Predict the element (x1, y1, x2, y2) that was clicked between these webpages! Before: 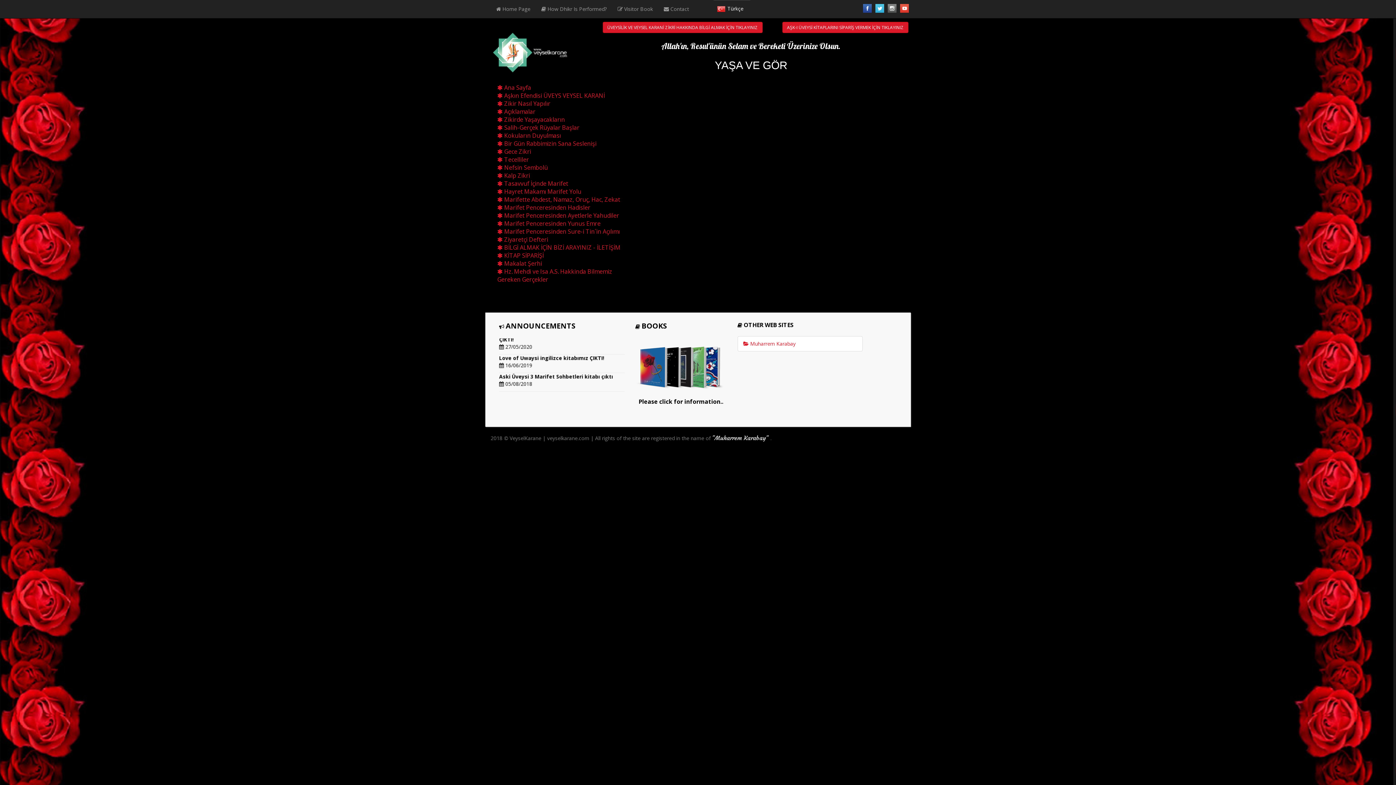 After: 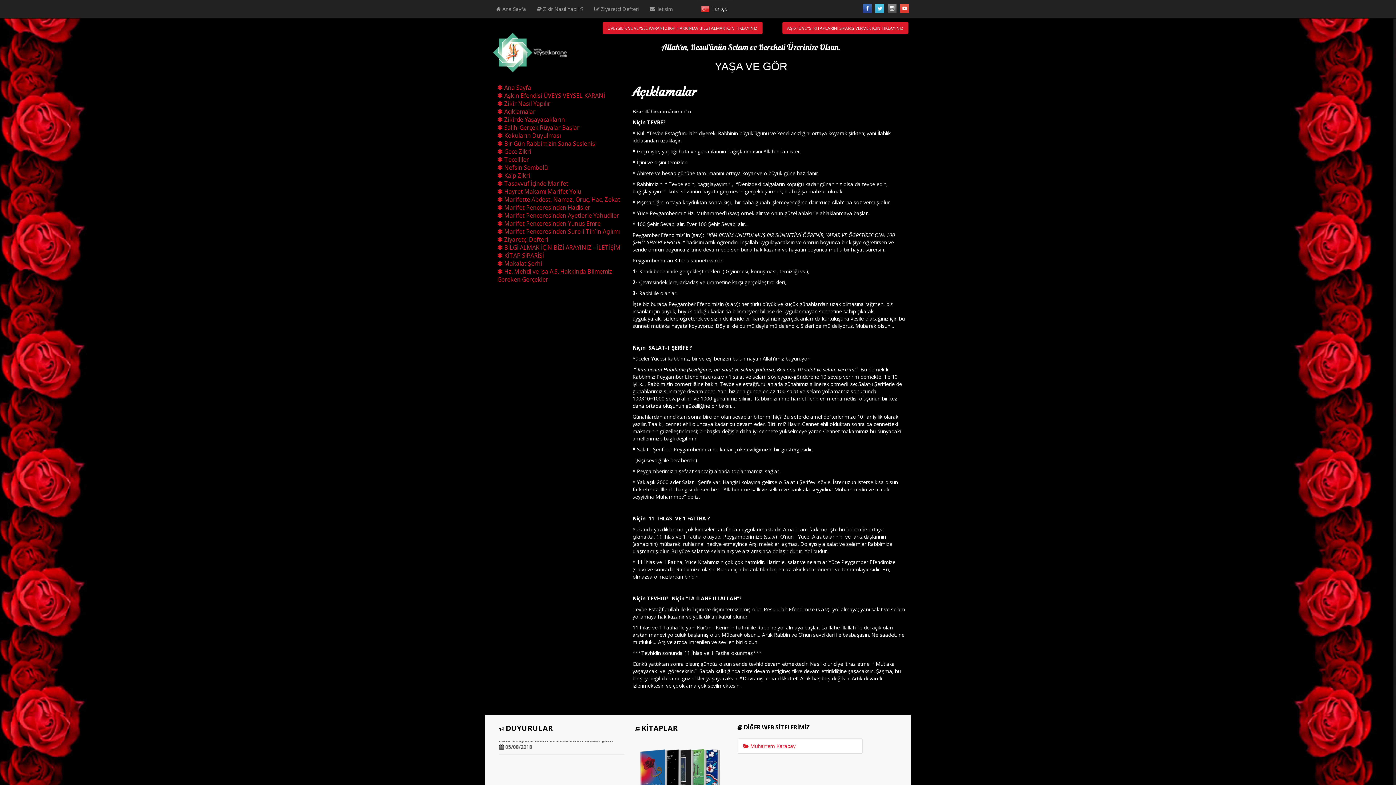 Action: label:  Açıklamalar bbox: (497, 107, 535, 115)